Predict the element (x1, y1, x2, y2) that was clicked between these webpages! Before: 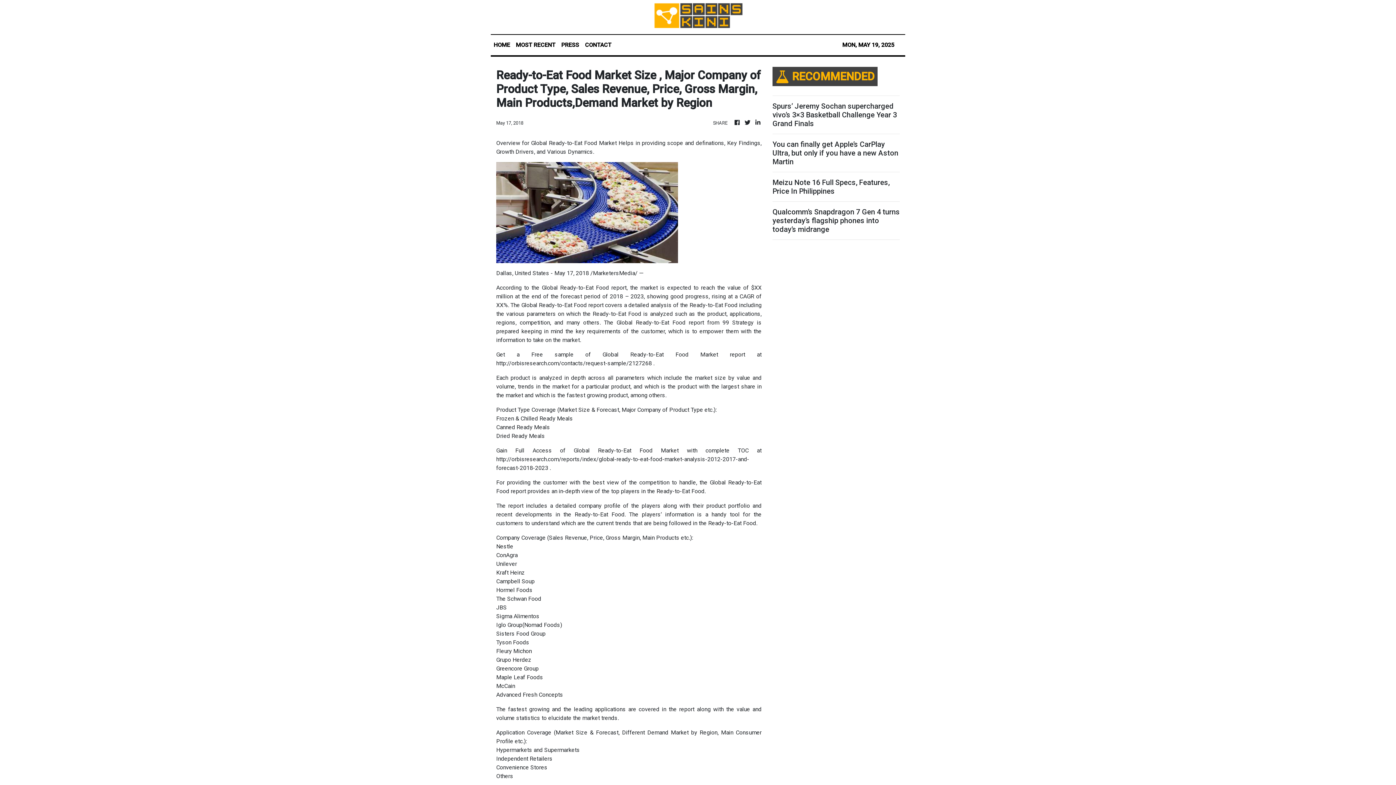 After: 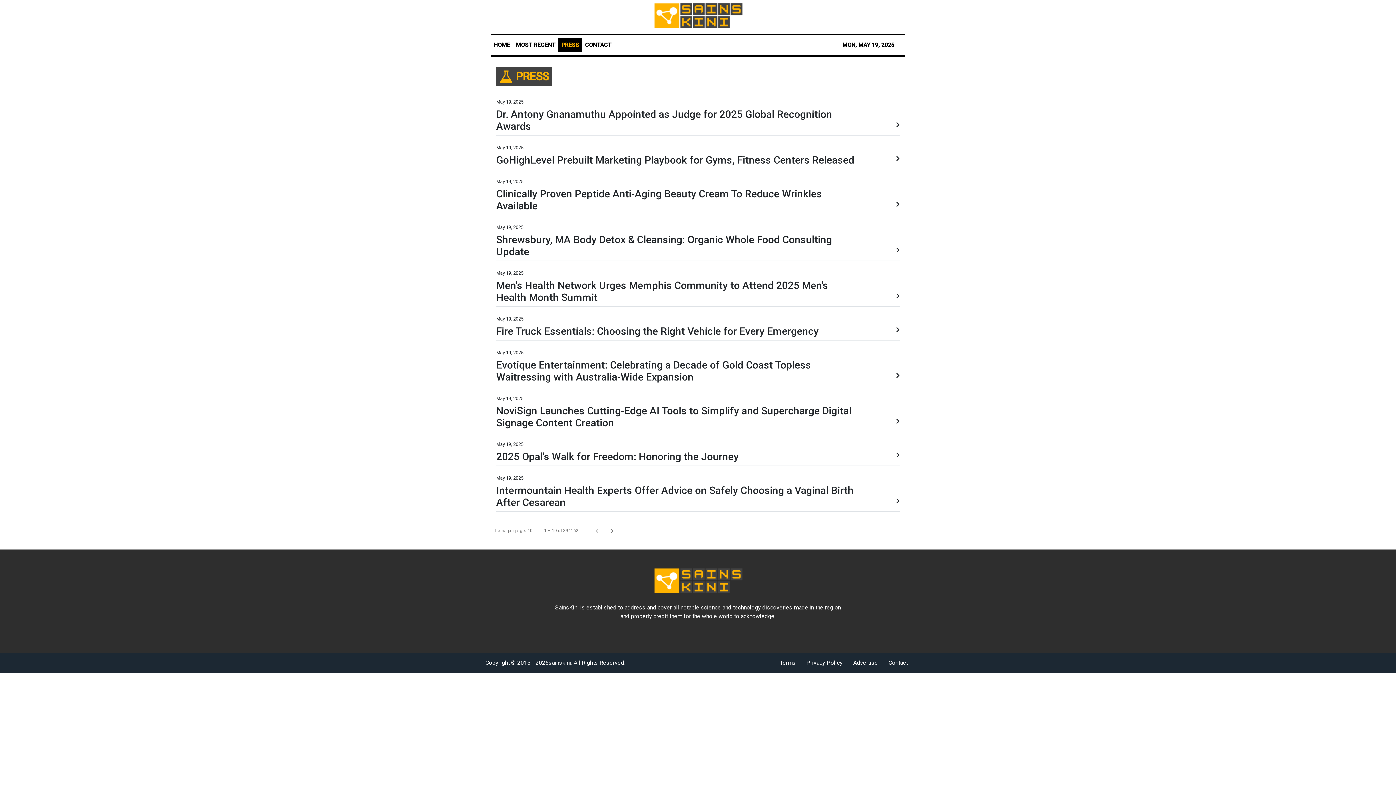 Action: bbox: (558, 37, 582, 52) label: PRESS